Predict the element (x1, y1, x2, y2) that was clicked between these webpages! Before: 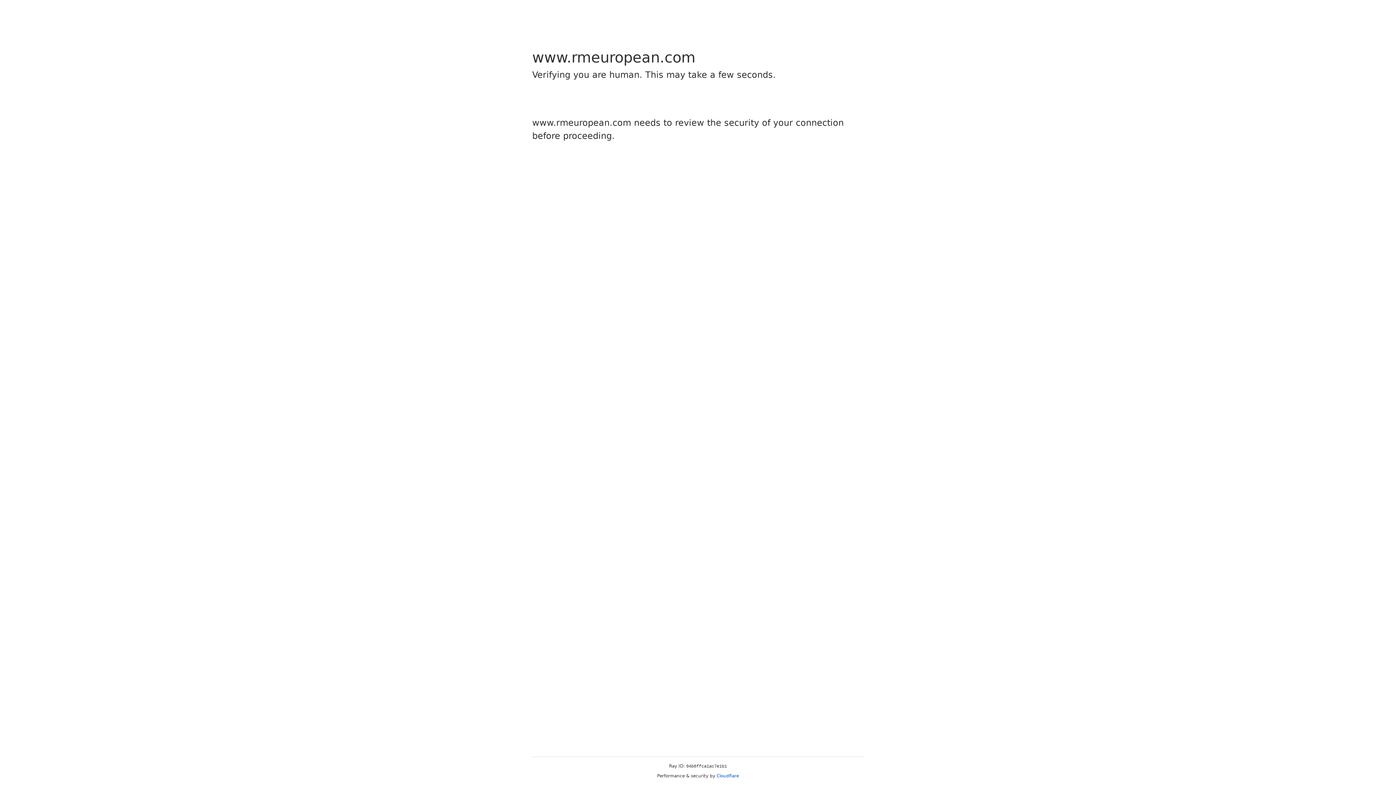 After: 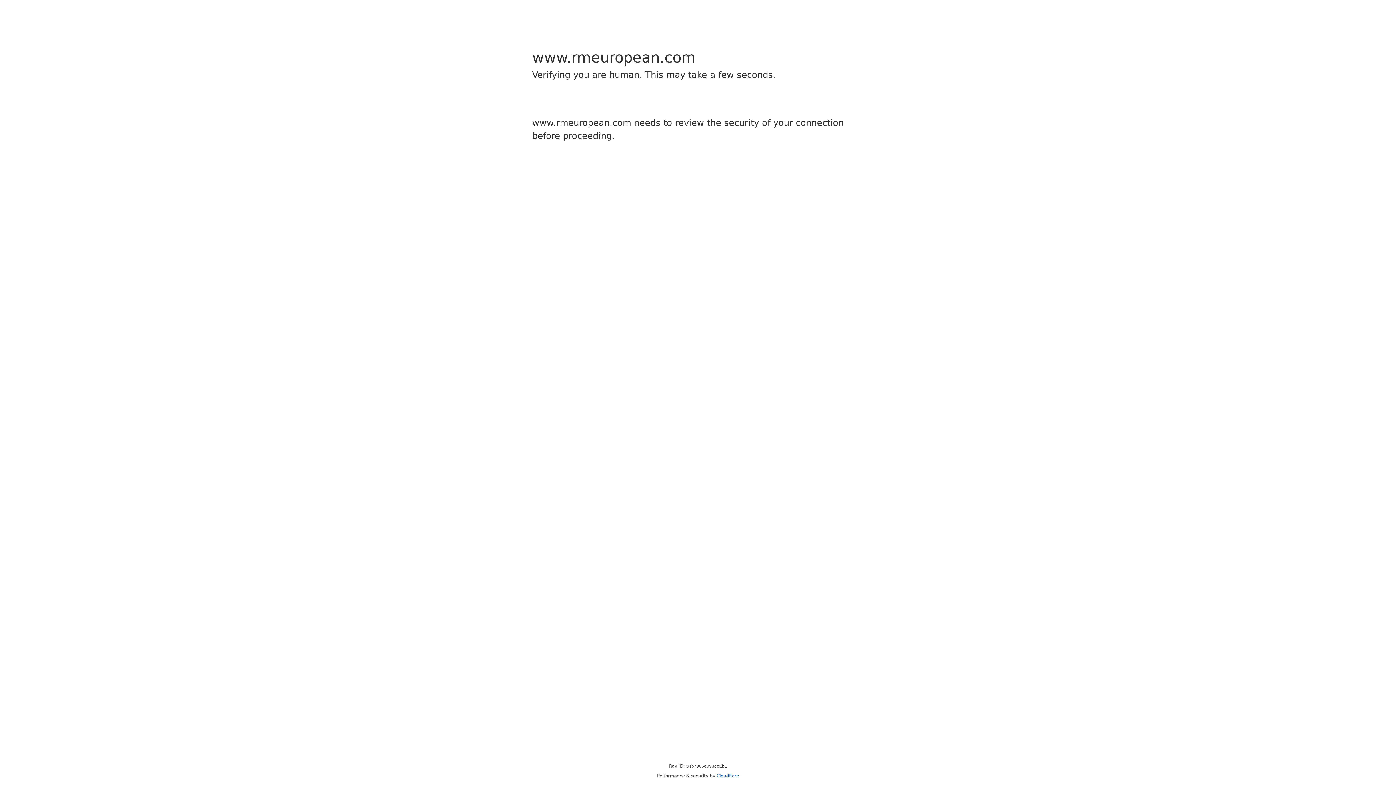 Action: bbox: (716, 773, 739, 778) label: Cloudflare